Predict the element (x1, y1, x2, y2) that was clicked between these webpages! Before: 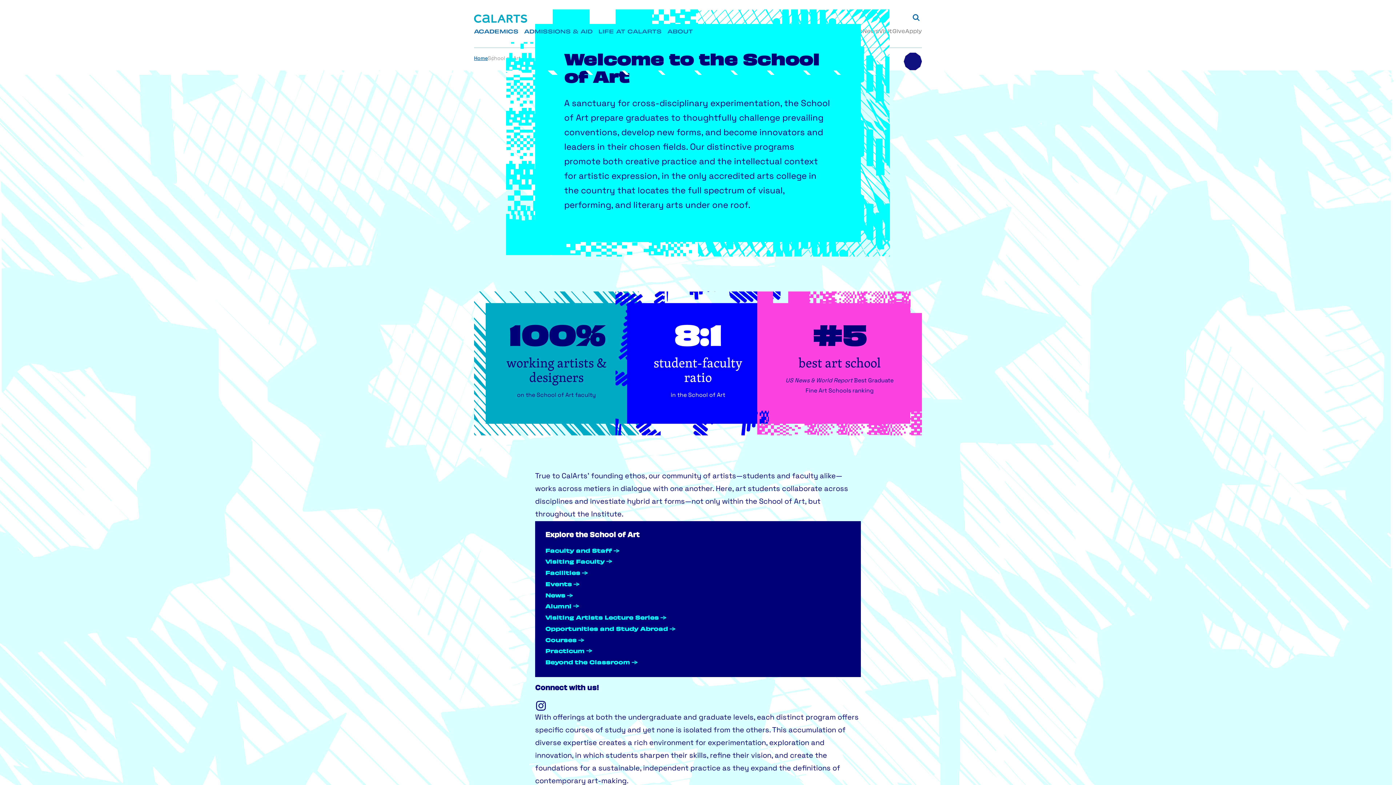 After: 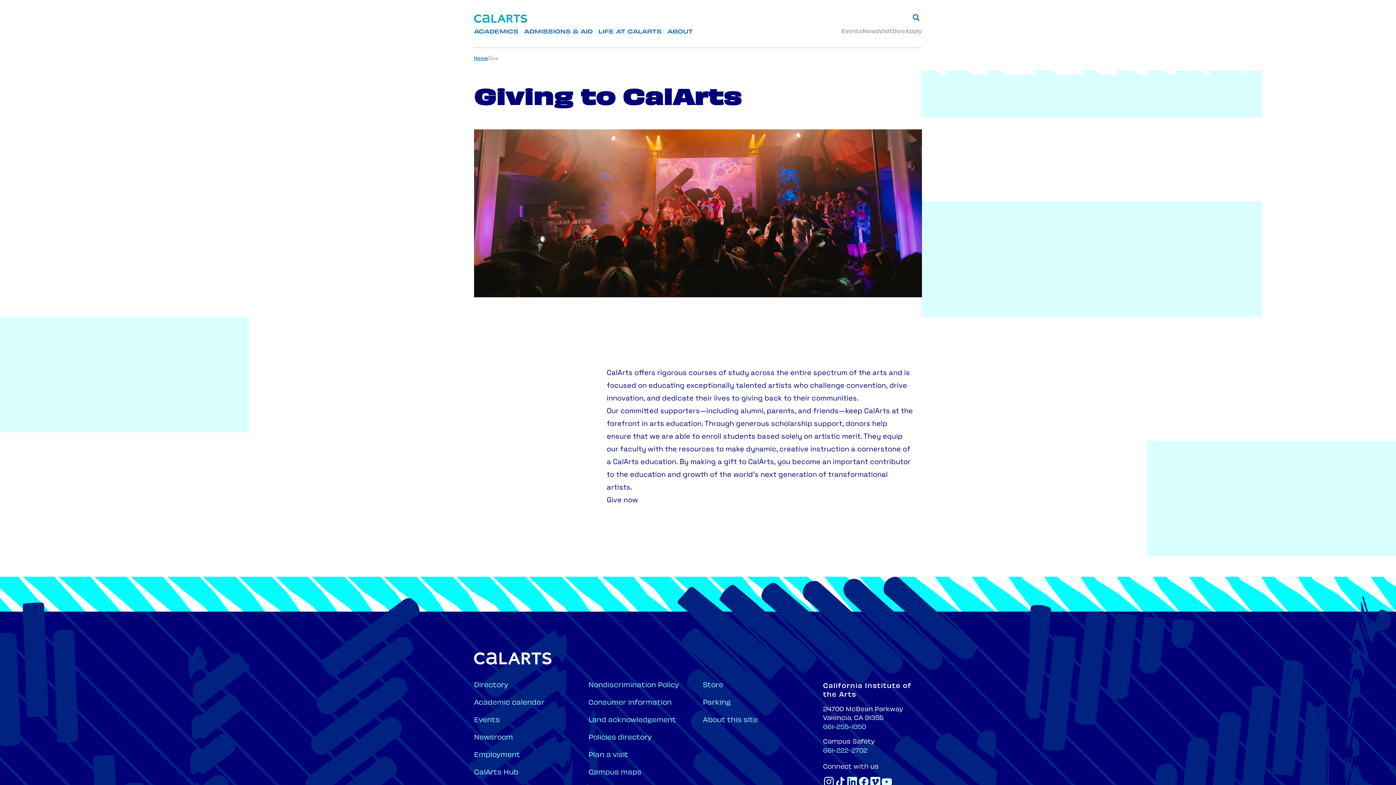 Action: label: Give bbox: (892, 29, 905, 34)